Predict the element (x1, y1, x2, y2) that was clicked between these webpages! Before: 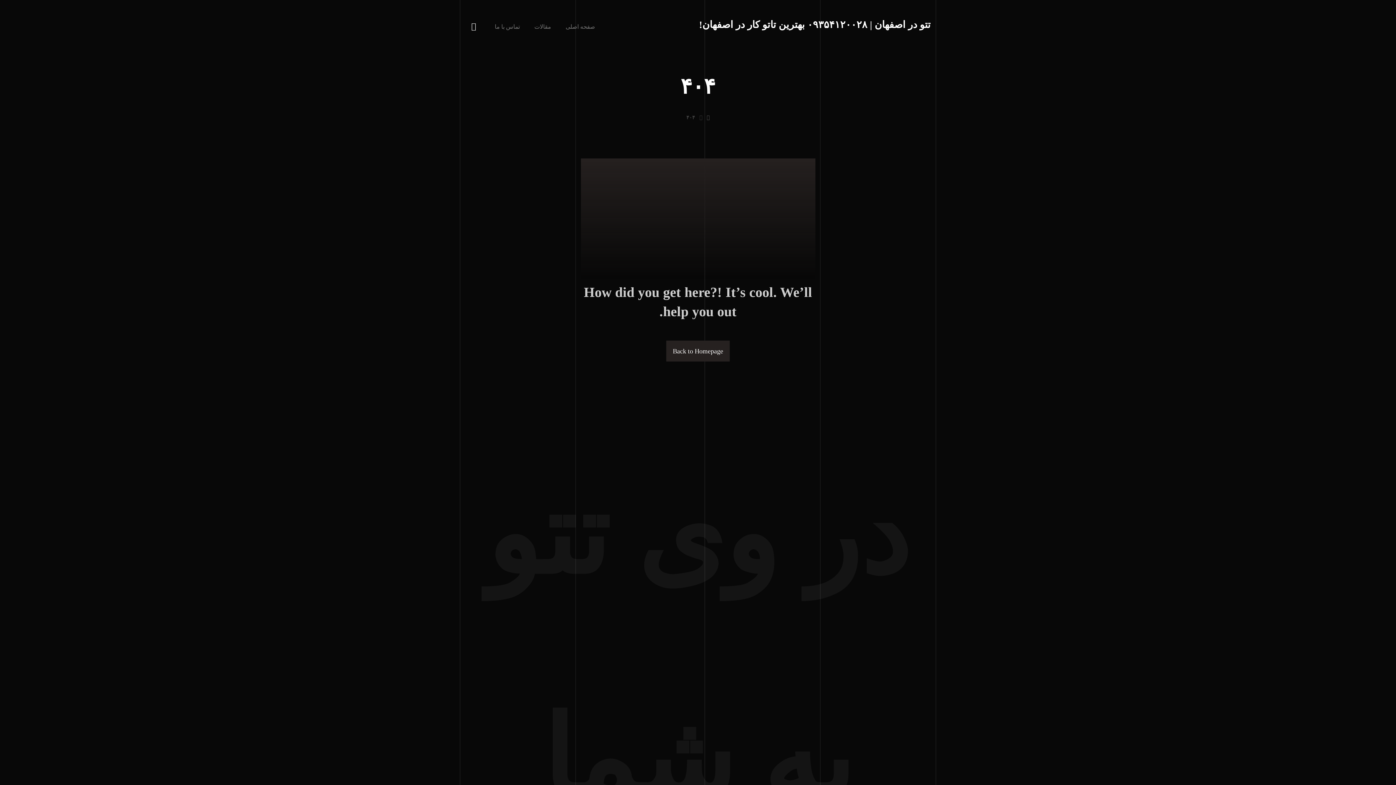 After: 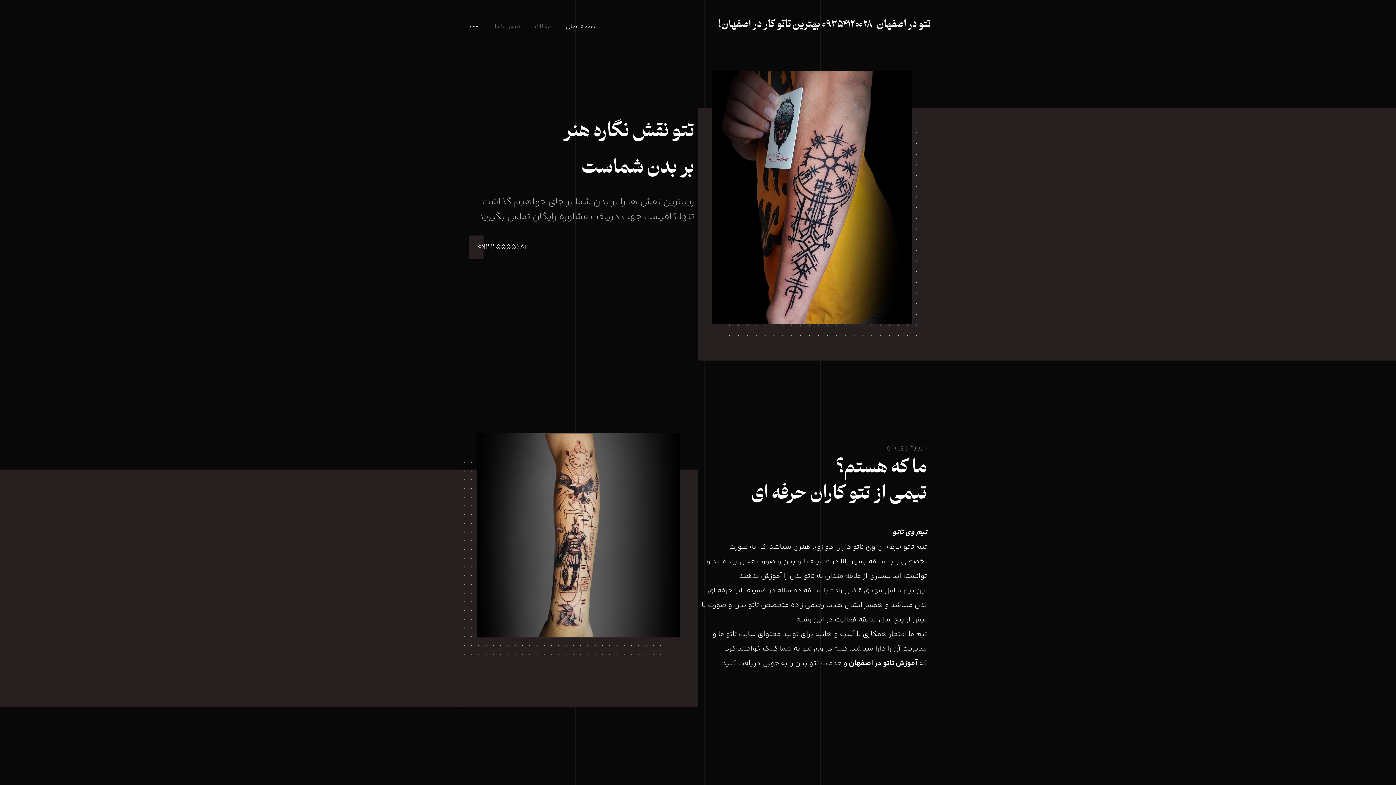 Action: bbox: (706, 114, 709, 120)